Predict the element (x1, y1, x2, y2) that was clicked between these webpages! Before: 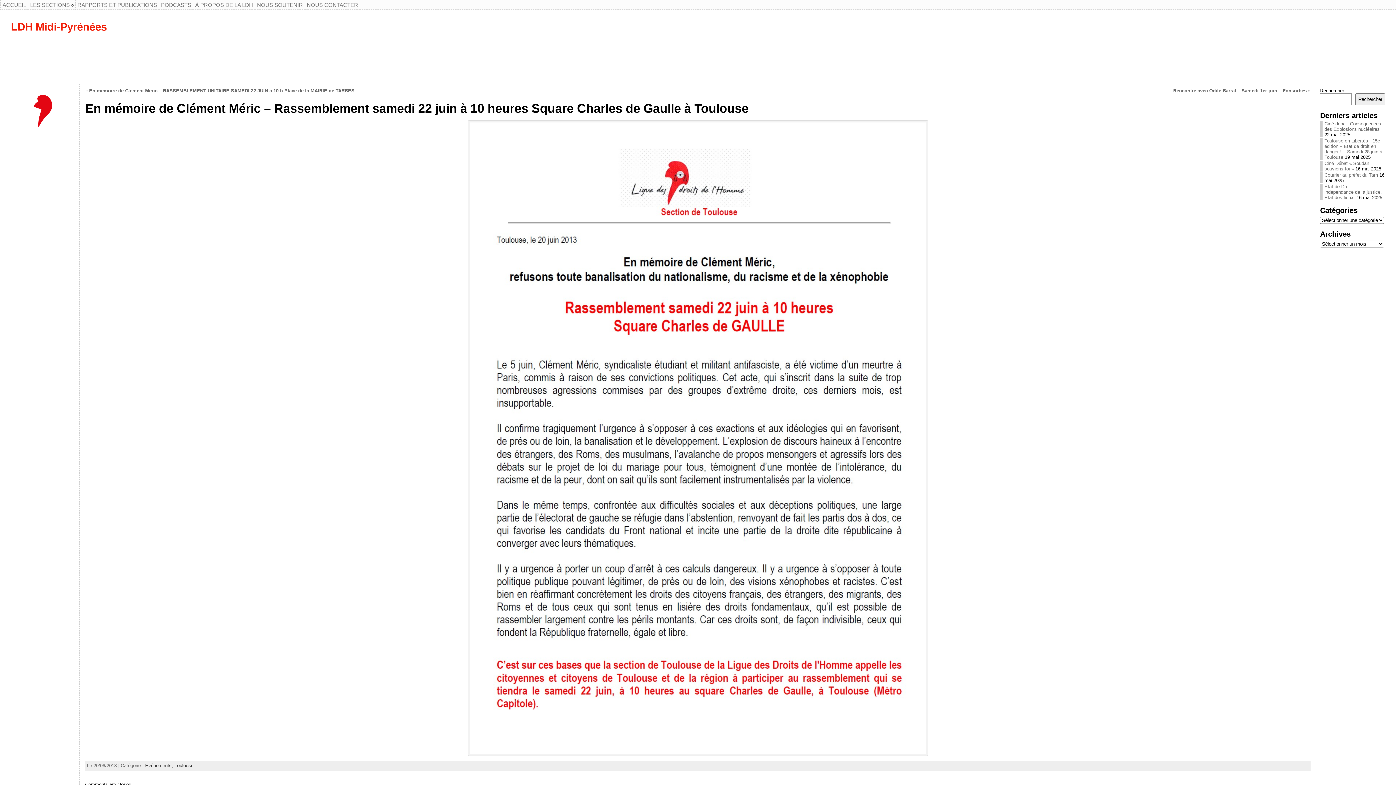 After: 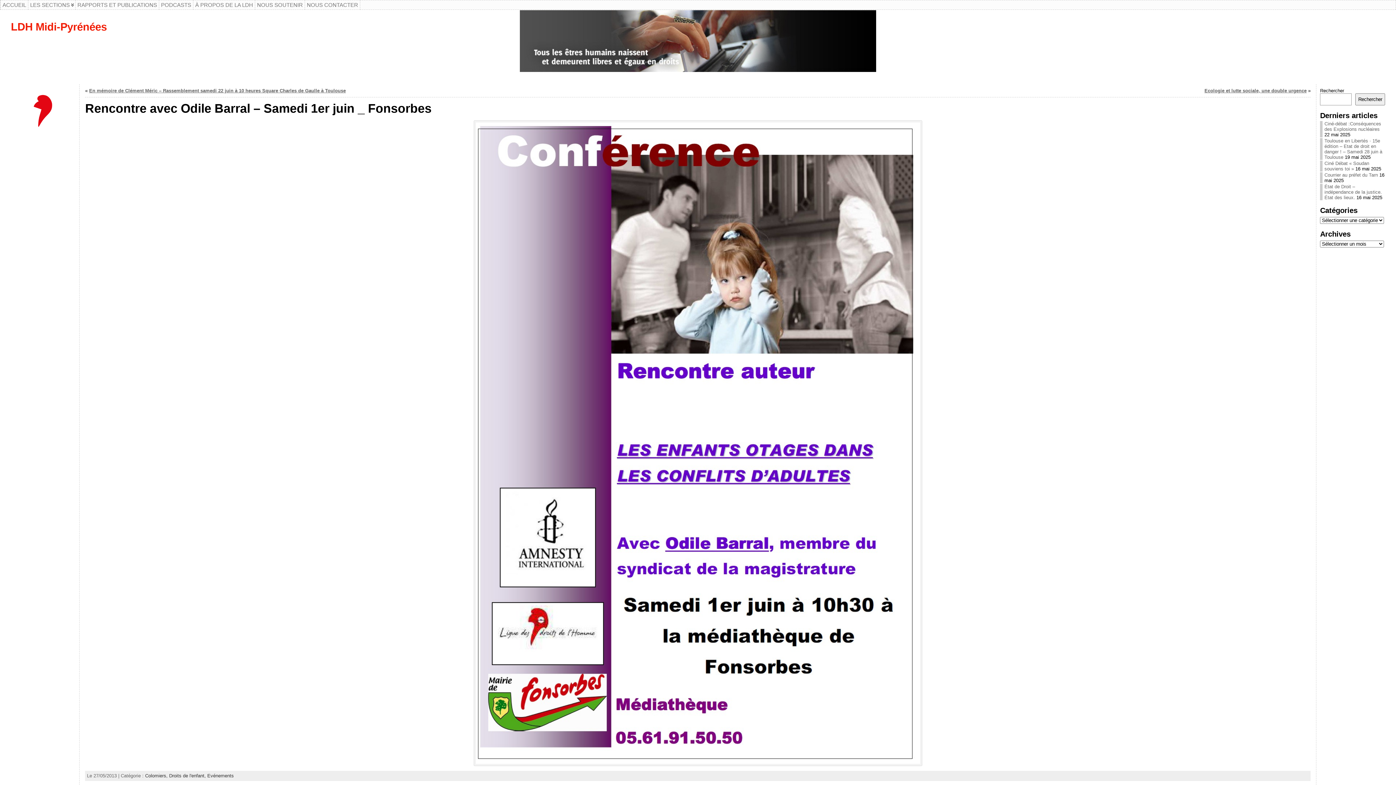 Action: label: Rencontre avec Odile Barral – Samedi 1er juin _ Fonsorbes bbox: (1173, 88, 1306, 93)